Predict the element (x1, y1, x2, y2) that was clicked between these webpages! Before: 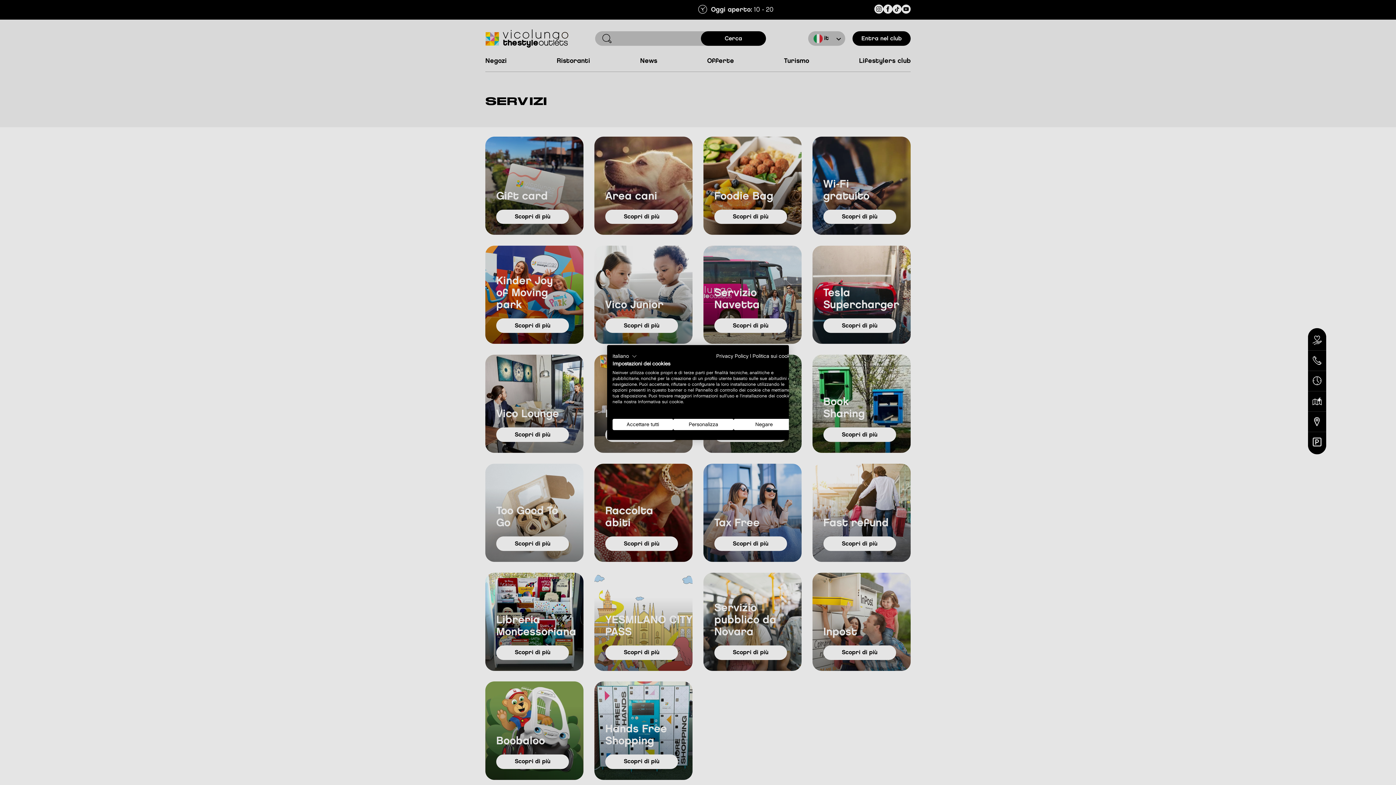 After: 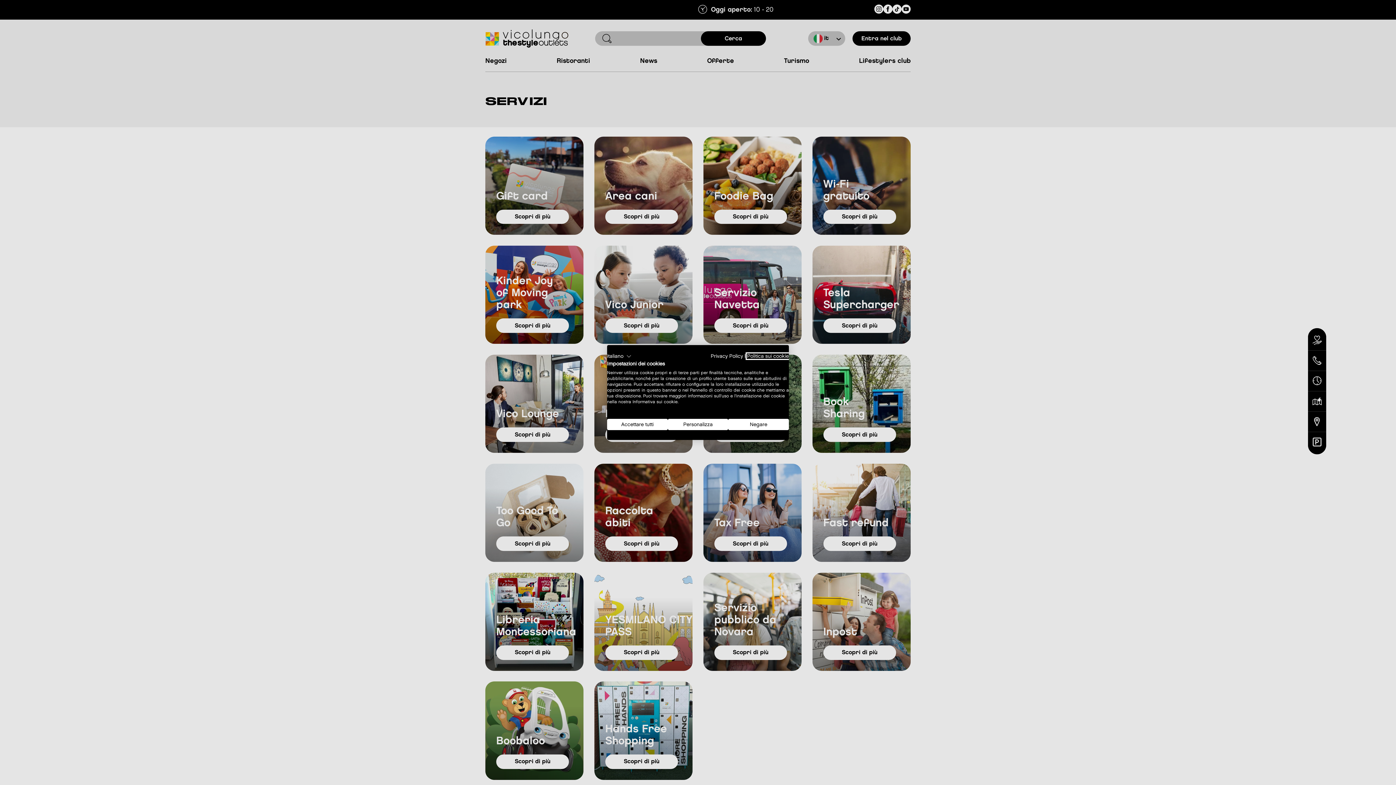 Action: label: Politica sui cookie - Collegamento esterno. Si apre in una nuova scheda o finestra. bbox: (752, 354, 794, 358)